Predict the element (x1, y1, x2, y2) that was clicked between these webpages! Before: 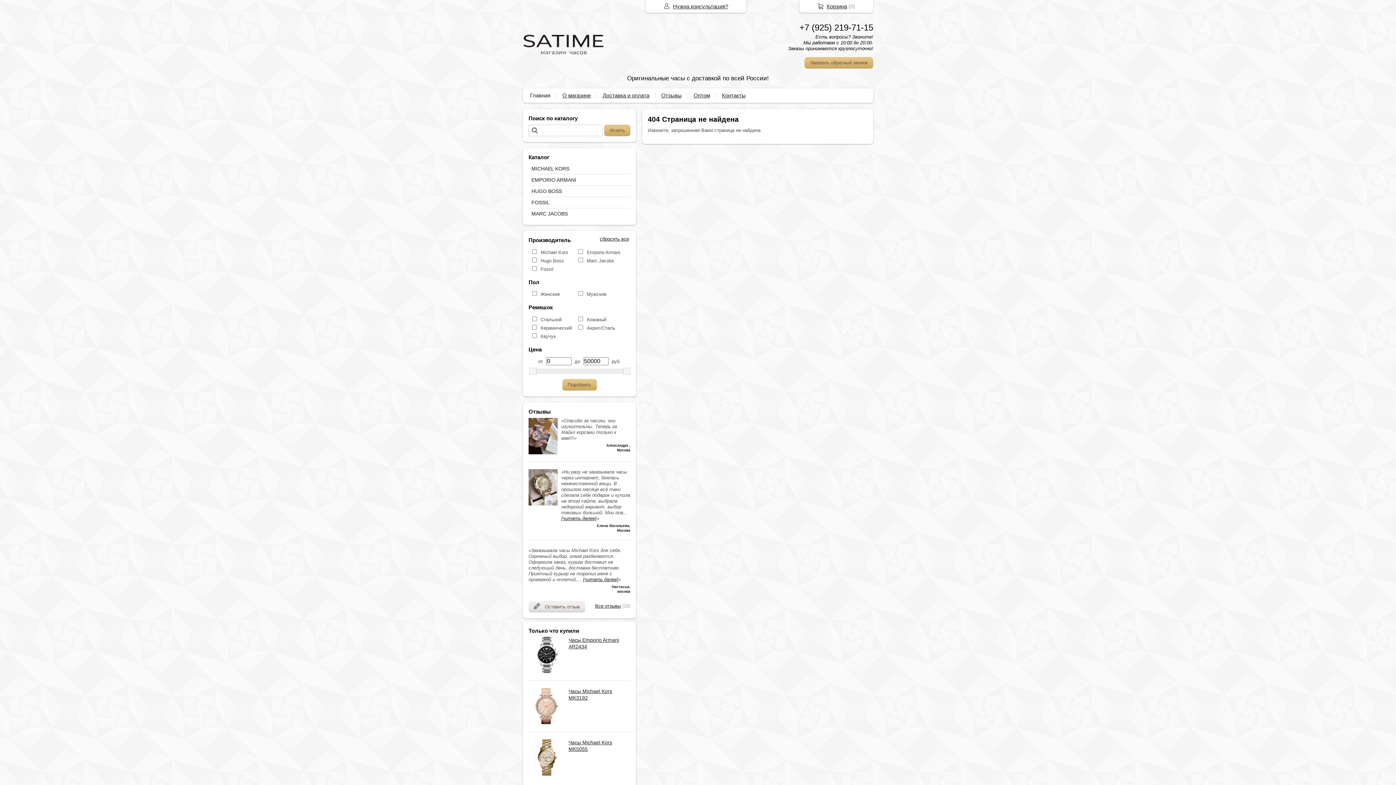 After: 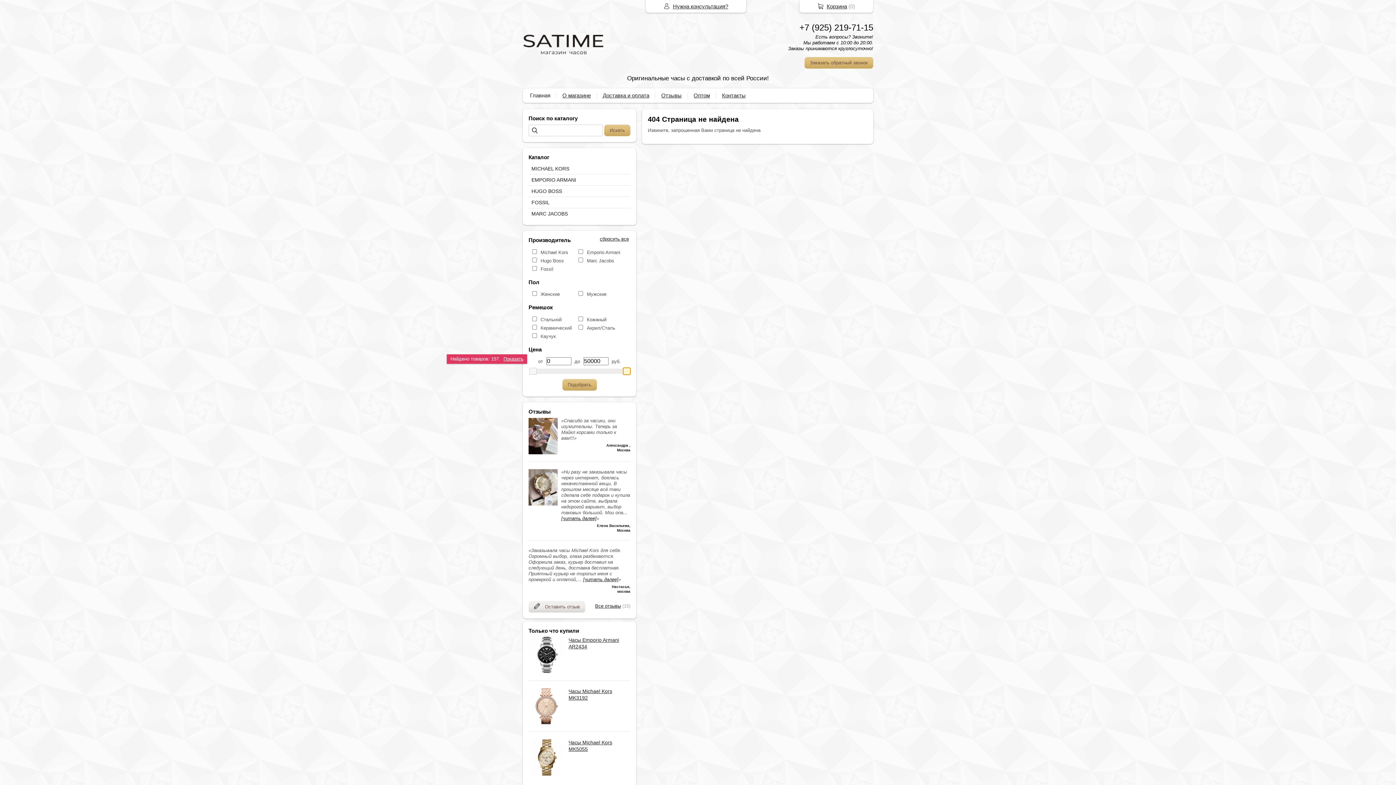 Action: bbox: (623, 367, 630, 374)